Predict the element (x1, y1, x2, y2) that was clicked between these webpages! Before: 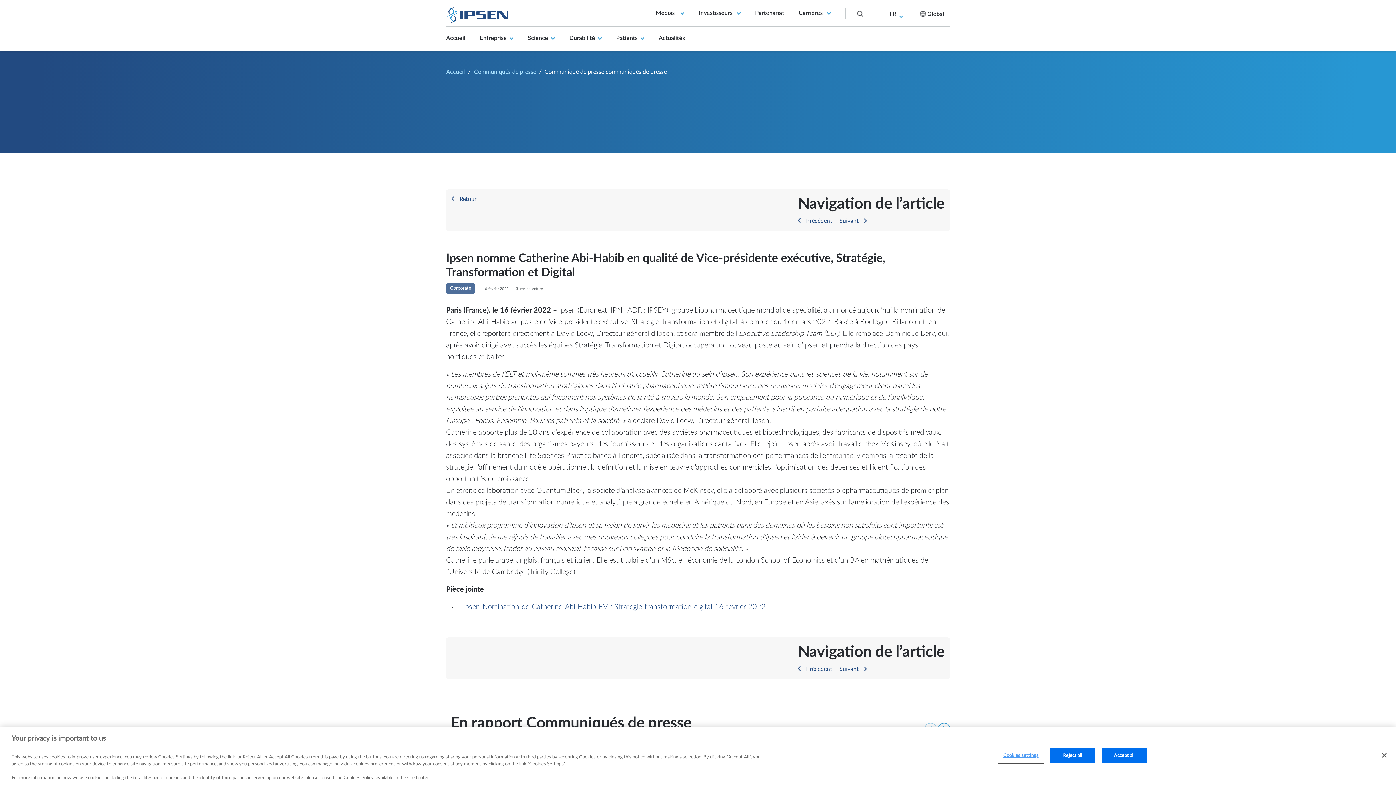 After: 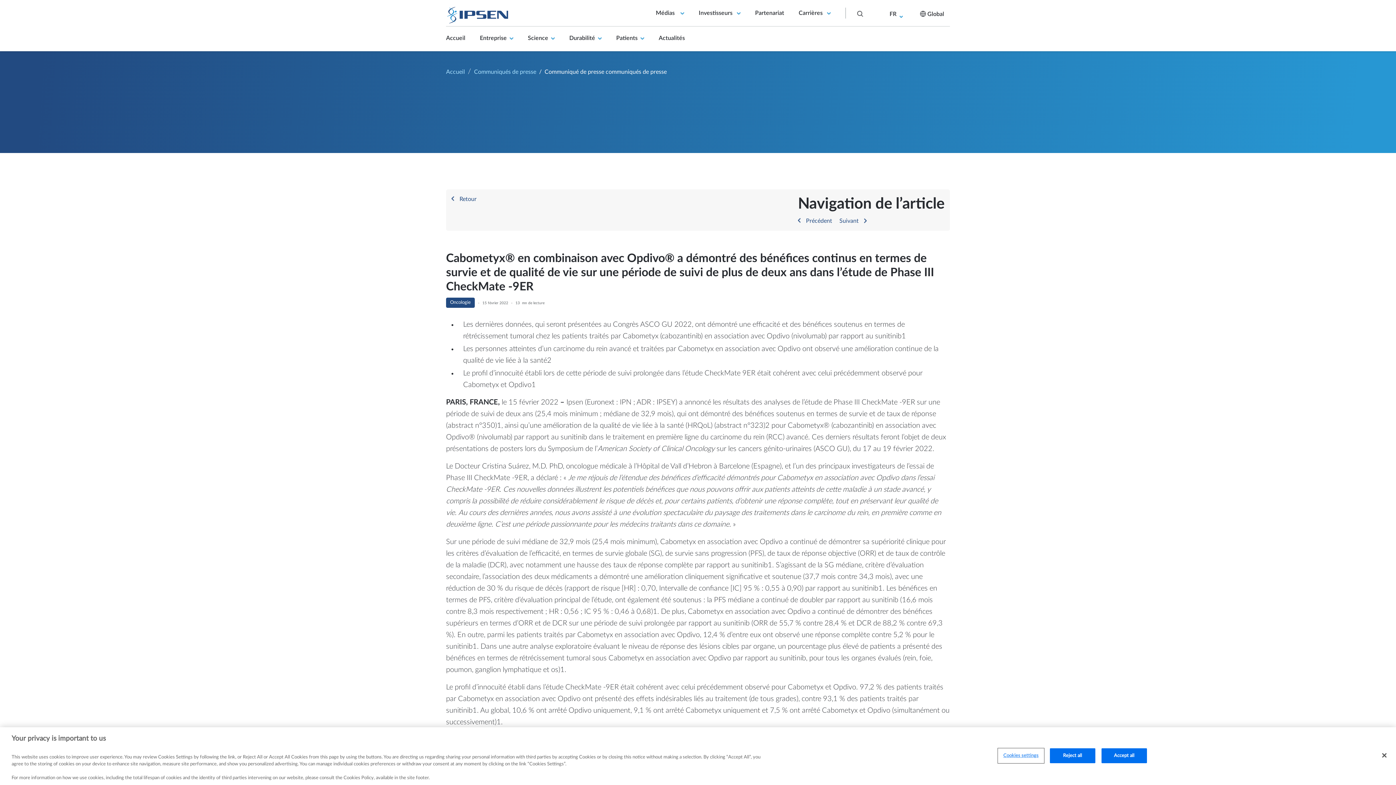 Action: label: Précédent bbox: (798, 218, 836, 224)